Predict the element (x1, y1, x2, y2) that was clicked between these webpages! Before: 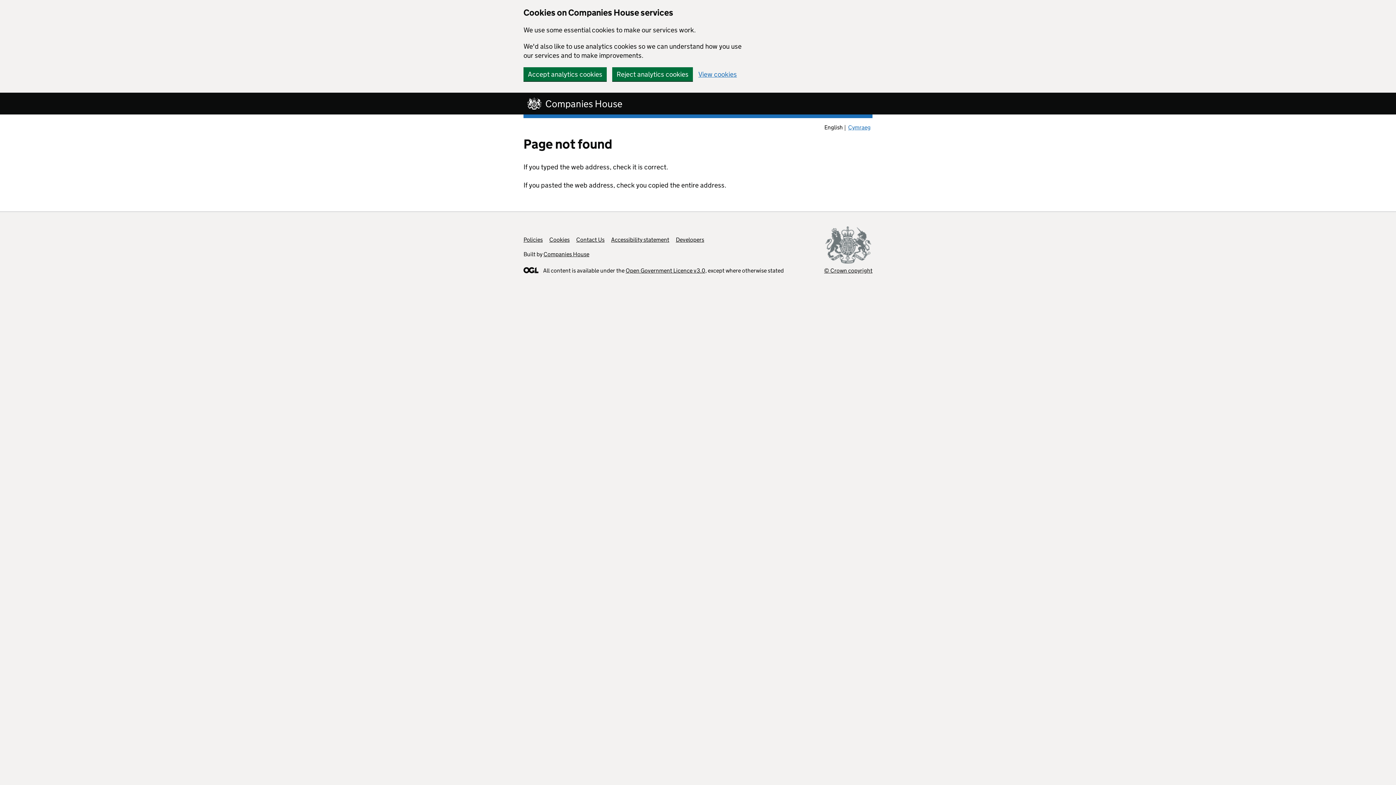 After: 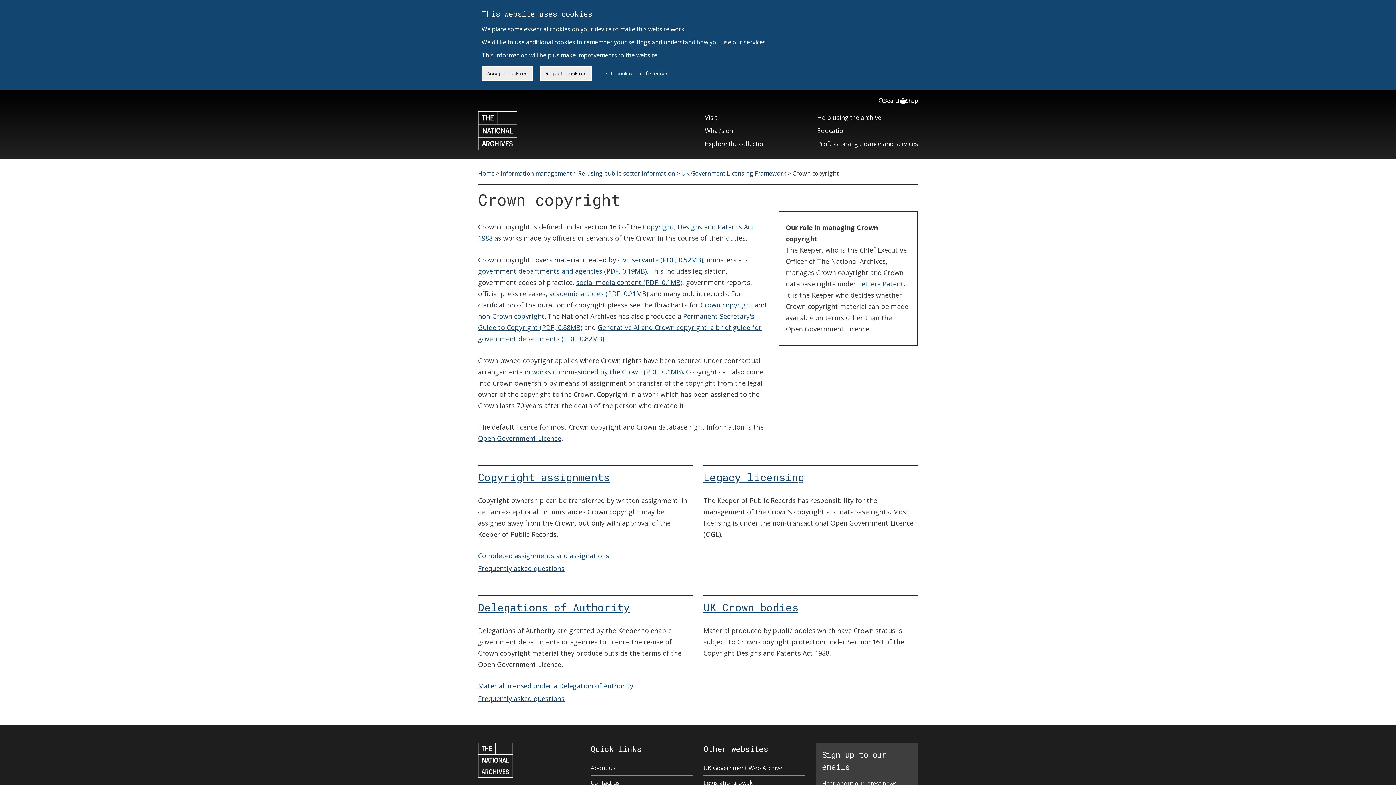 Action: label: © Crown copyright bbox: (824, 226, 872, 274)